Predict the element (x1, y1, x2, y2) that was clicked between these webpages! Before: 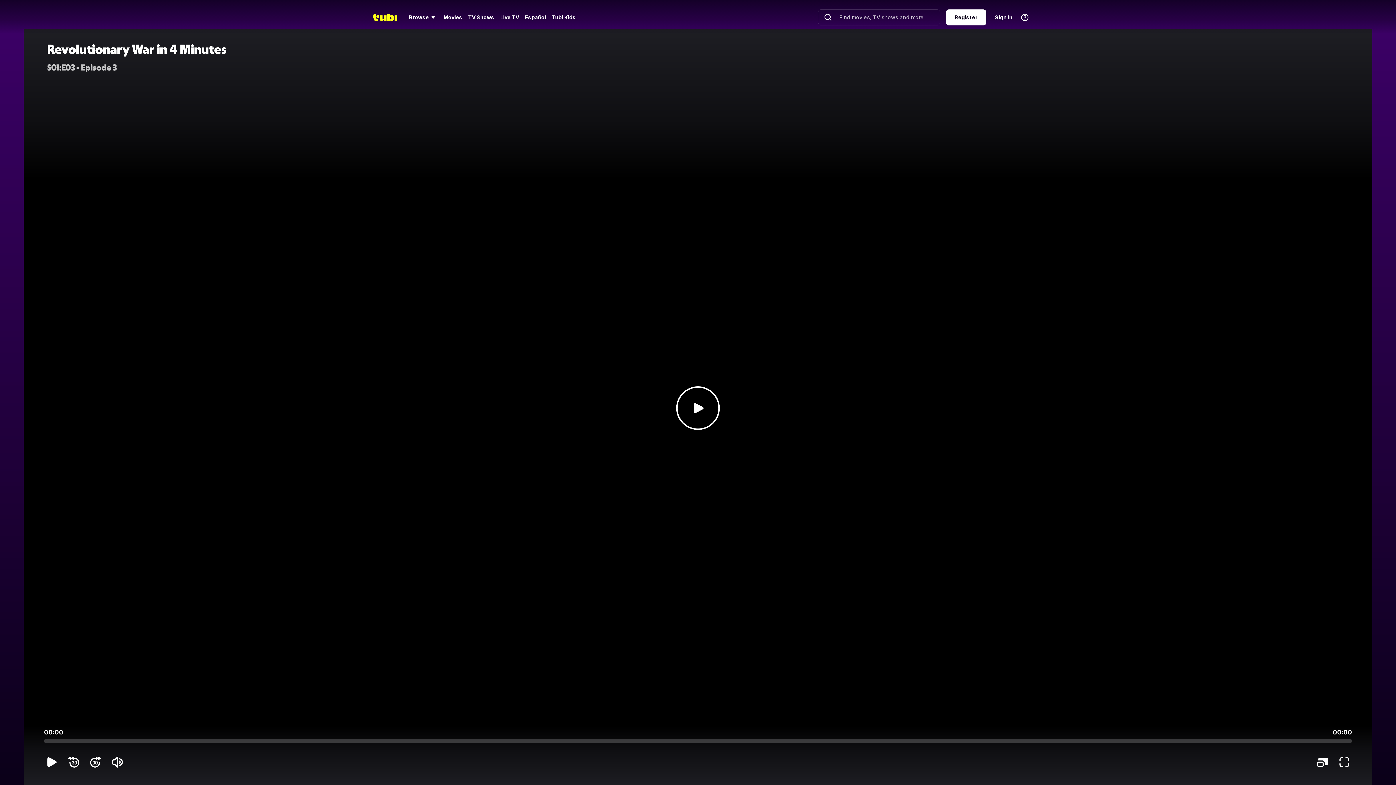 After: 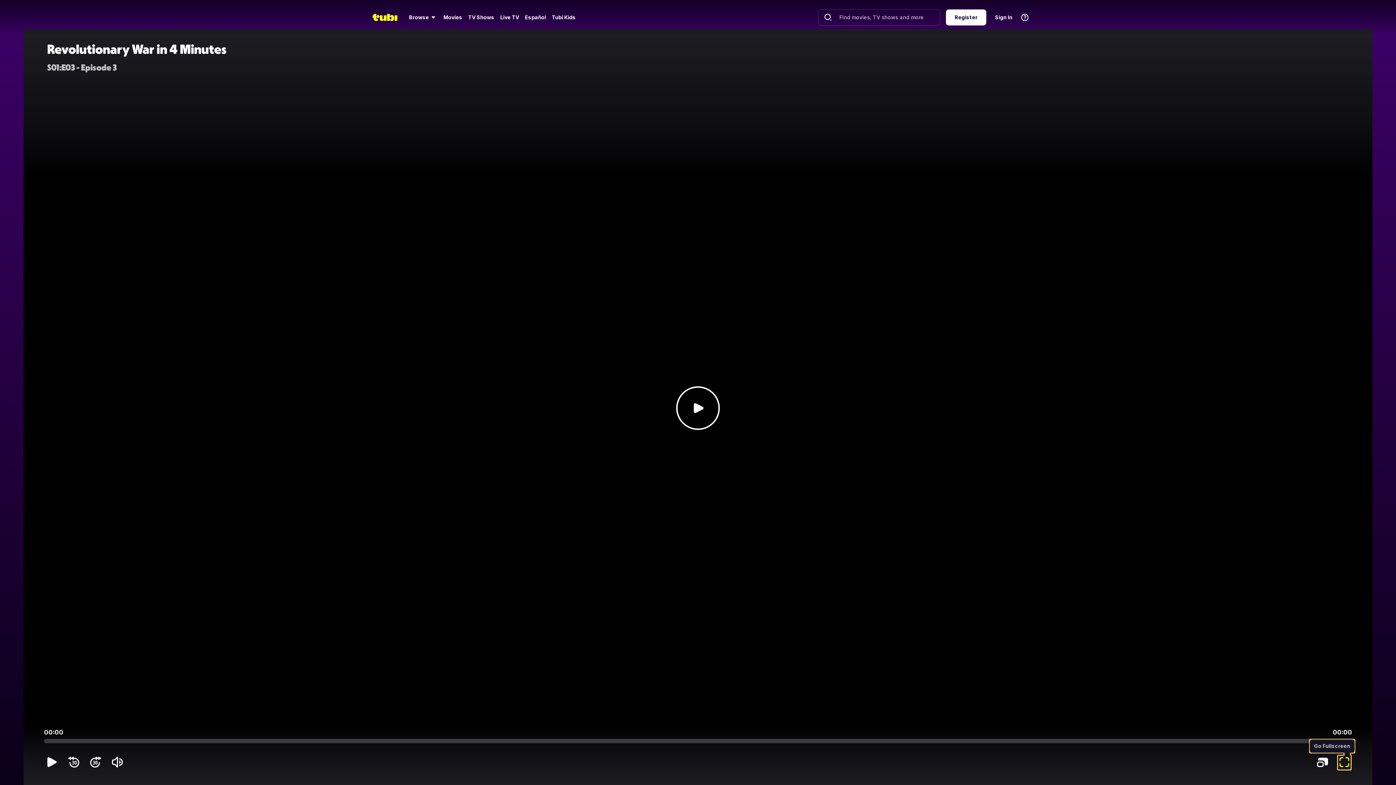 Action: label: Go Fullscreen bbox: (1338, 755, 1351, 769)